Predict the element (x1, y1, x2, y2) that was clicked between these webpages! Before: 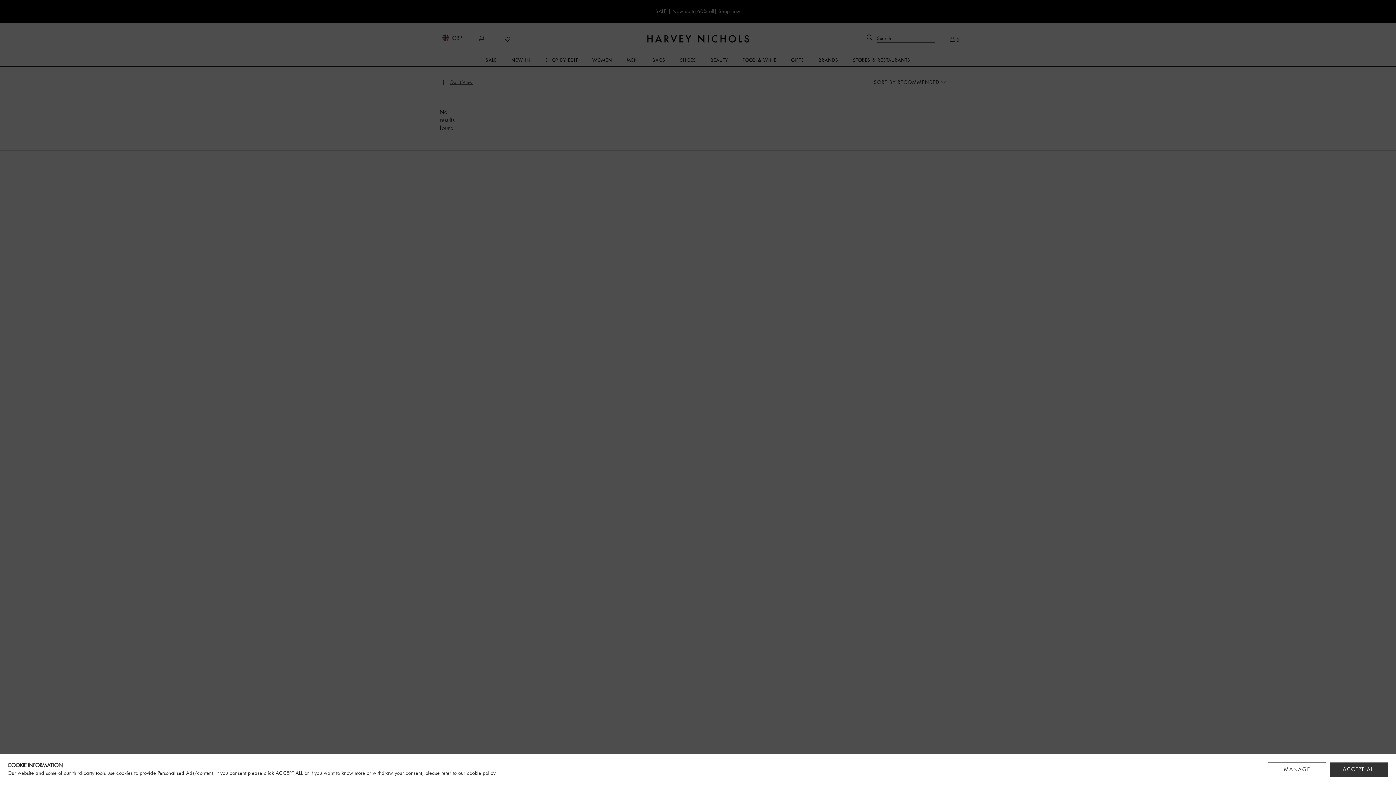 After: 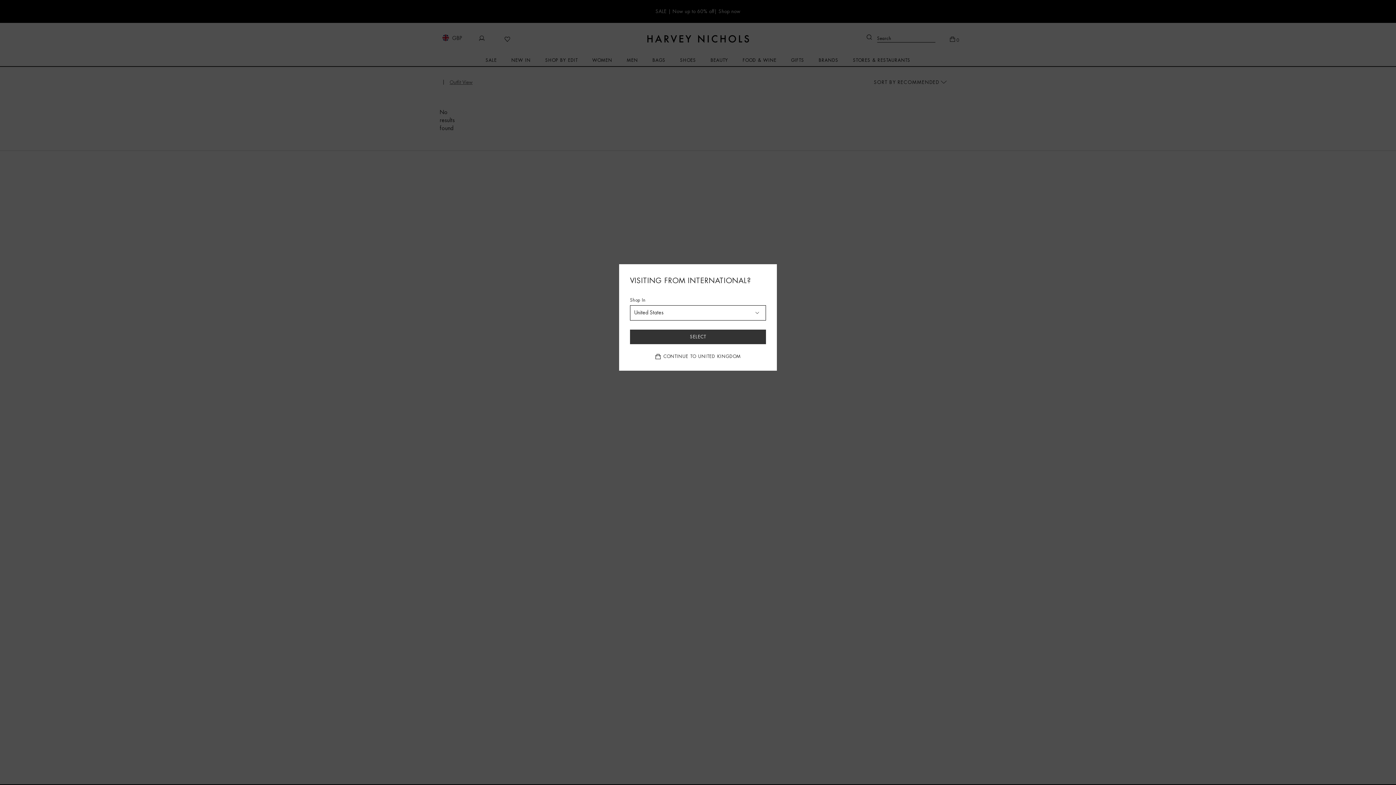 Action: label: ACCEPT ALL bbox: (1330, 762, 1388, 777)